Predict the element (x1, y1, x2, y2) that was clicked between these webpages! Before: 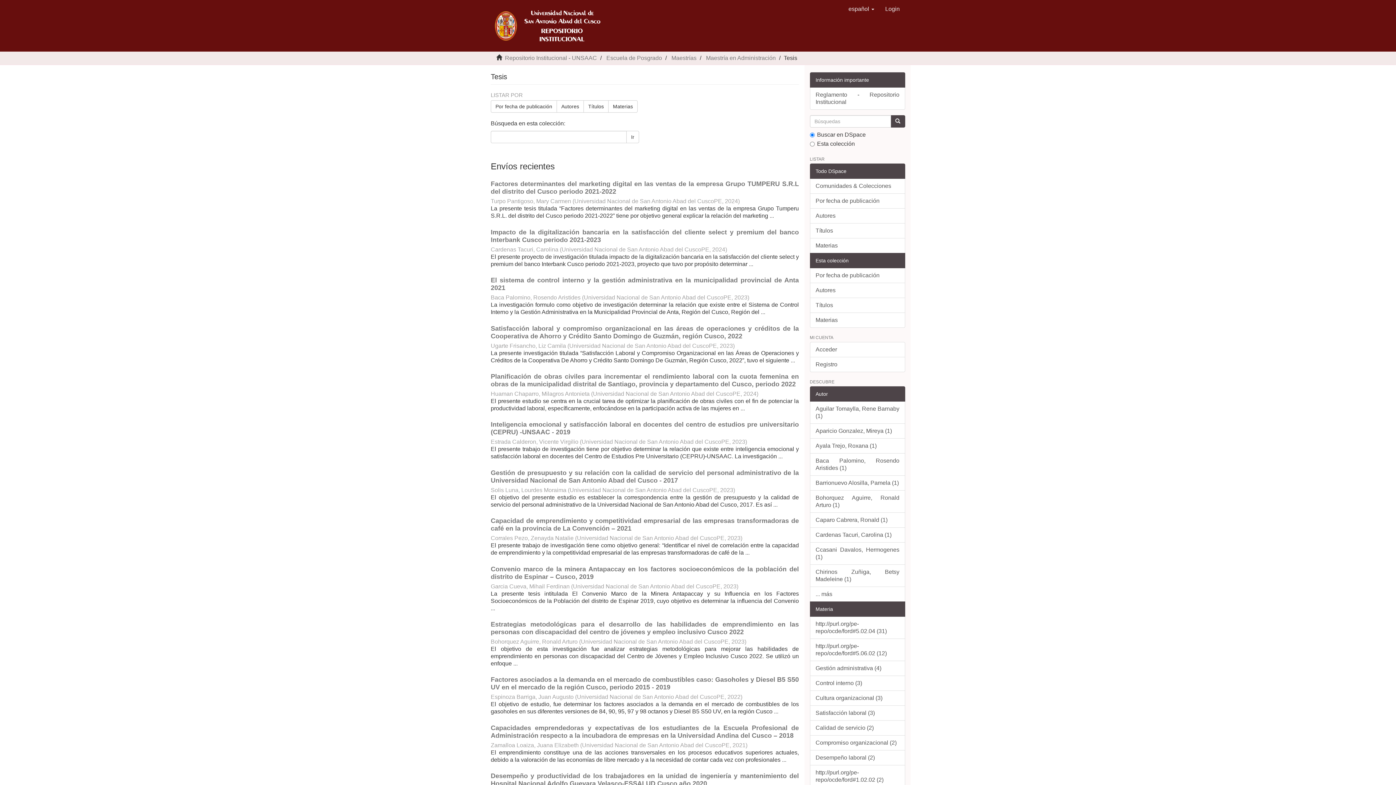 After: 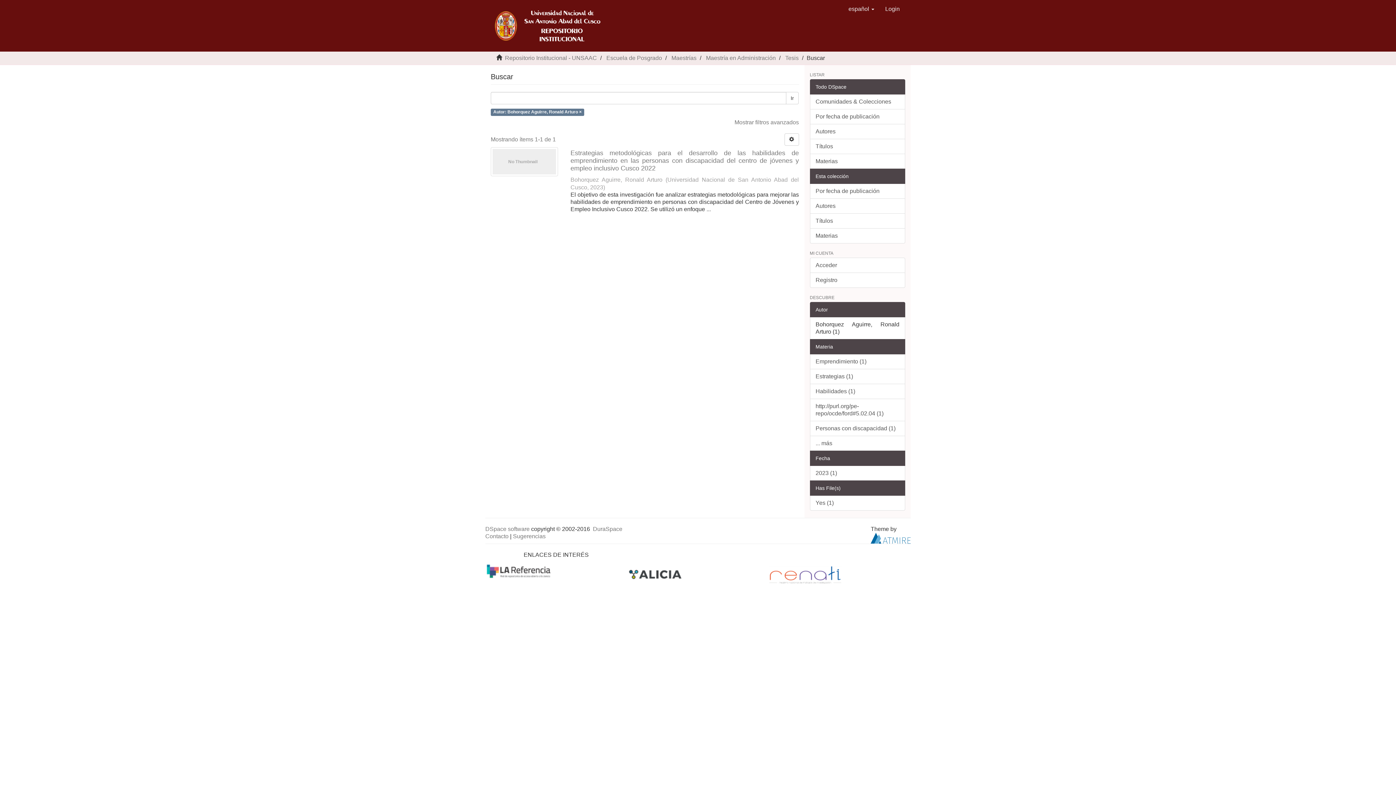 Action: bbox: (810, 490, 905, 513) label: Bohorquez Aguirre, Ronald Arturo (1)